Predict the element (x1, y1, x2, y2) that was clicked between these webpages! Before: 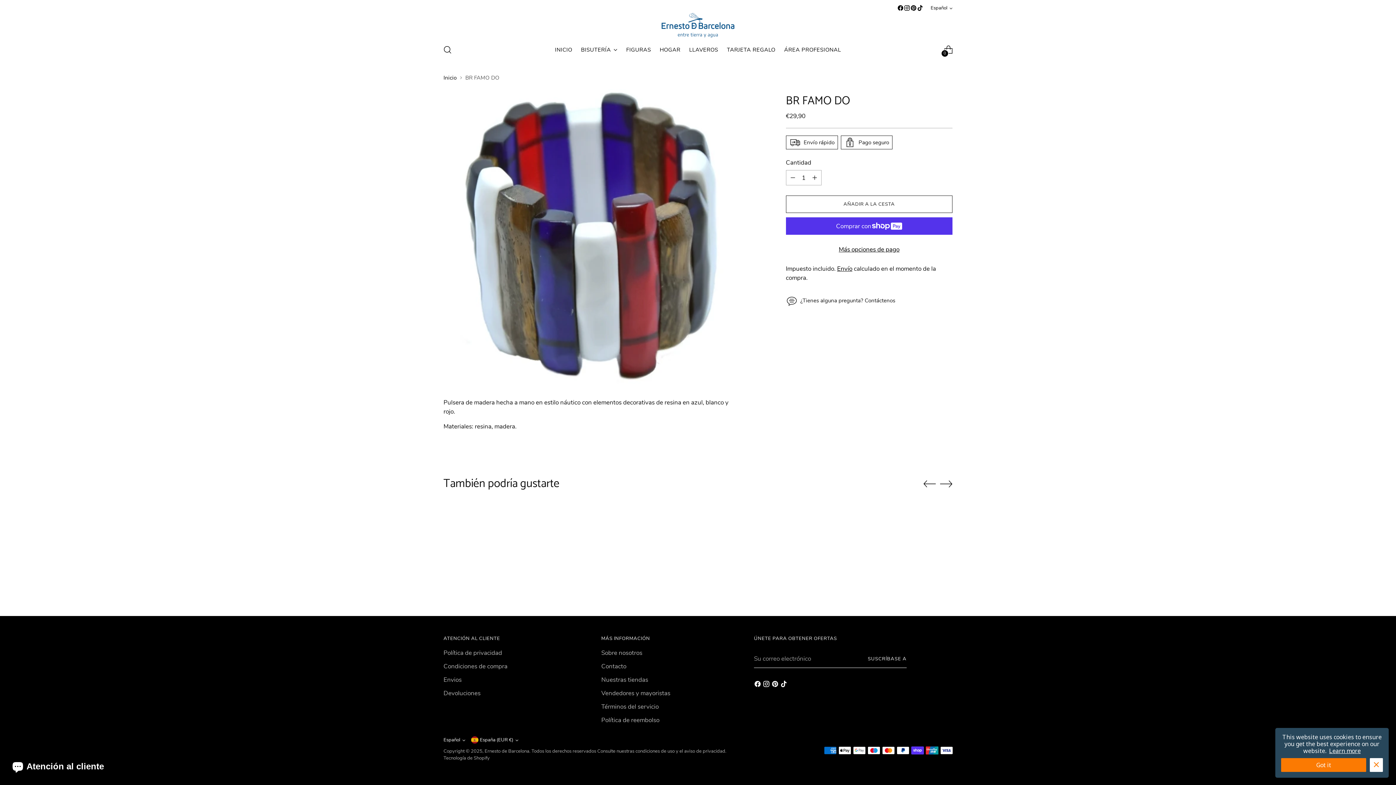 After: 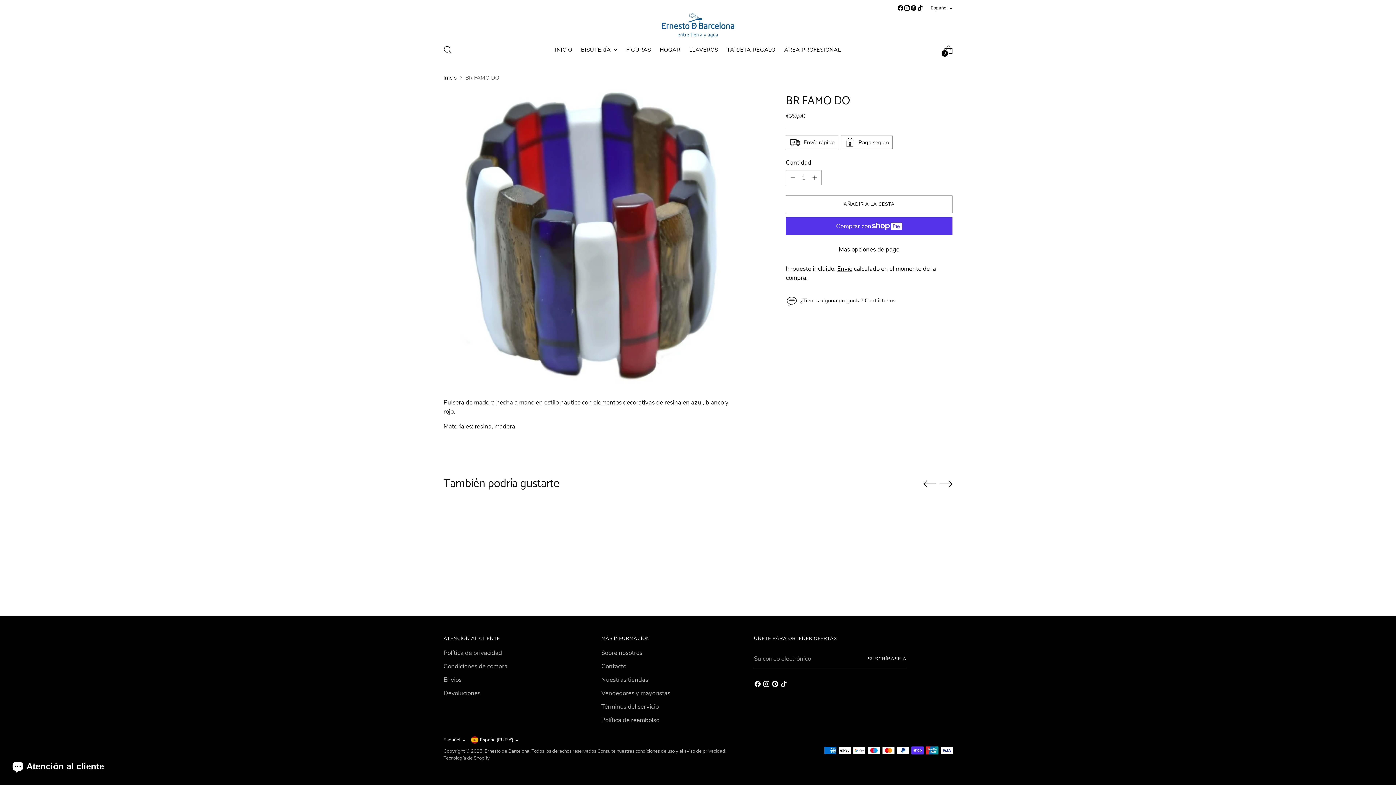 Action: label: Got it bbox: (1281, 758, 1366, 772)